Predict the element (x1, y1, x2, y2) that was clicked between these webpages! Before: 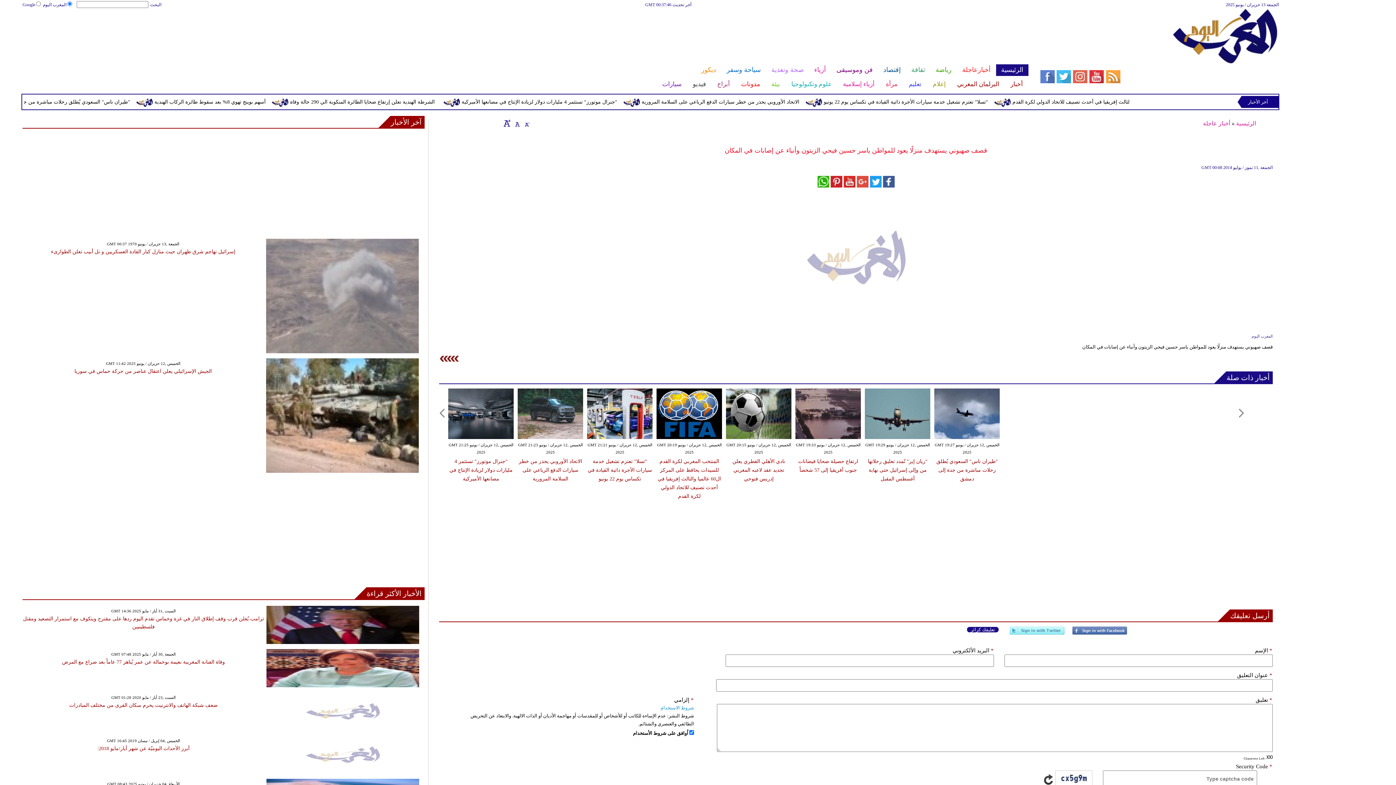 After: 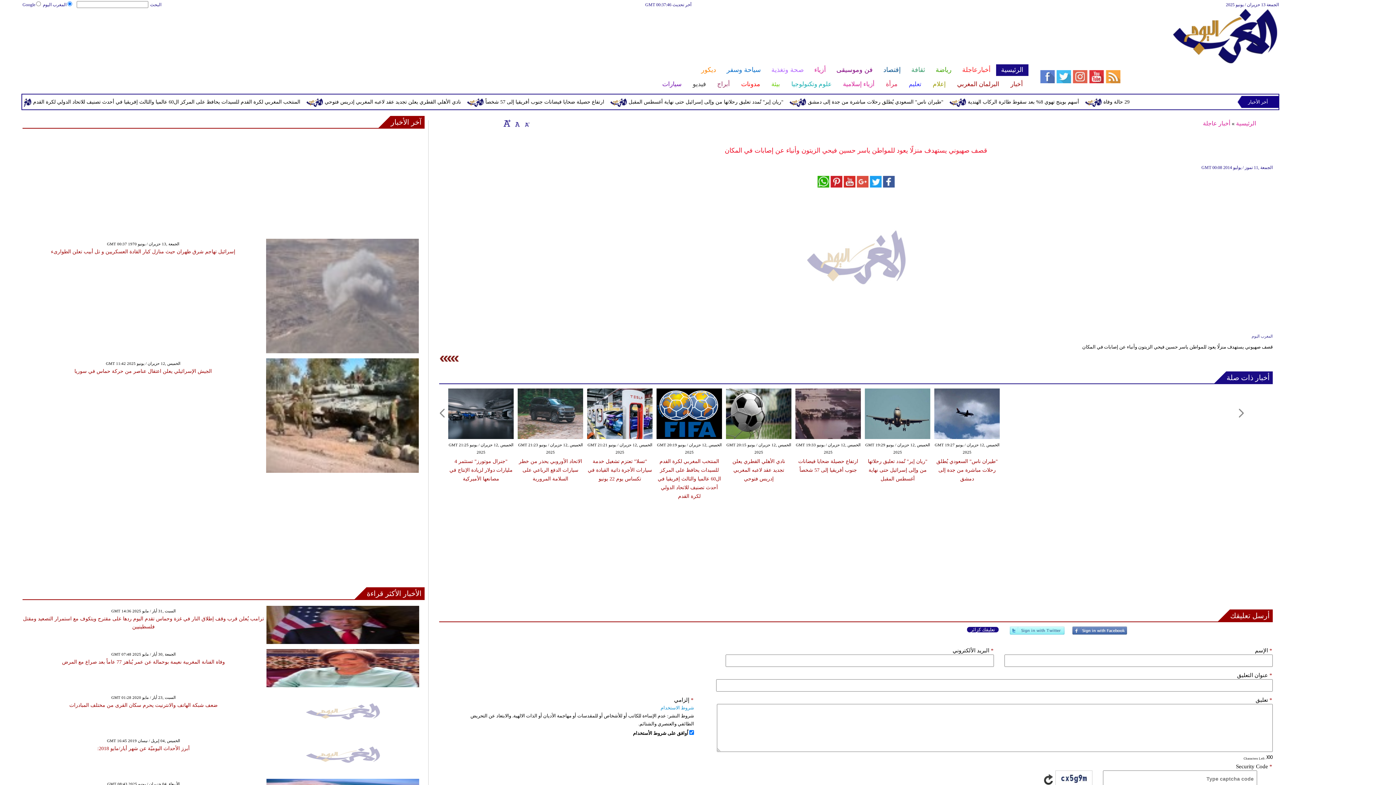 Action: bbox: (366, 587, 424, 599) label: الأخبار الأكثر قراءة